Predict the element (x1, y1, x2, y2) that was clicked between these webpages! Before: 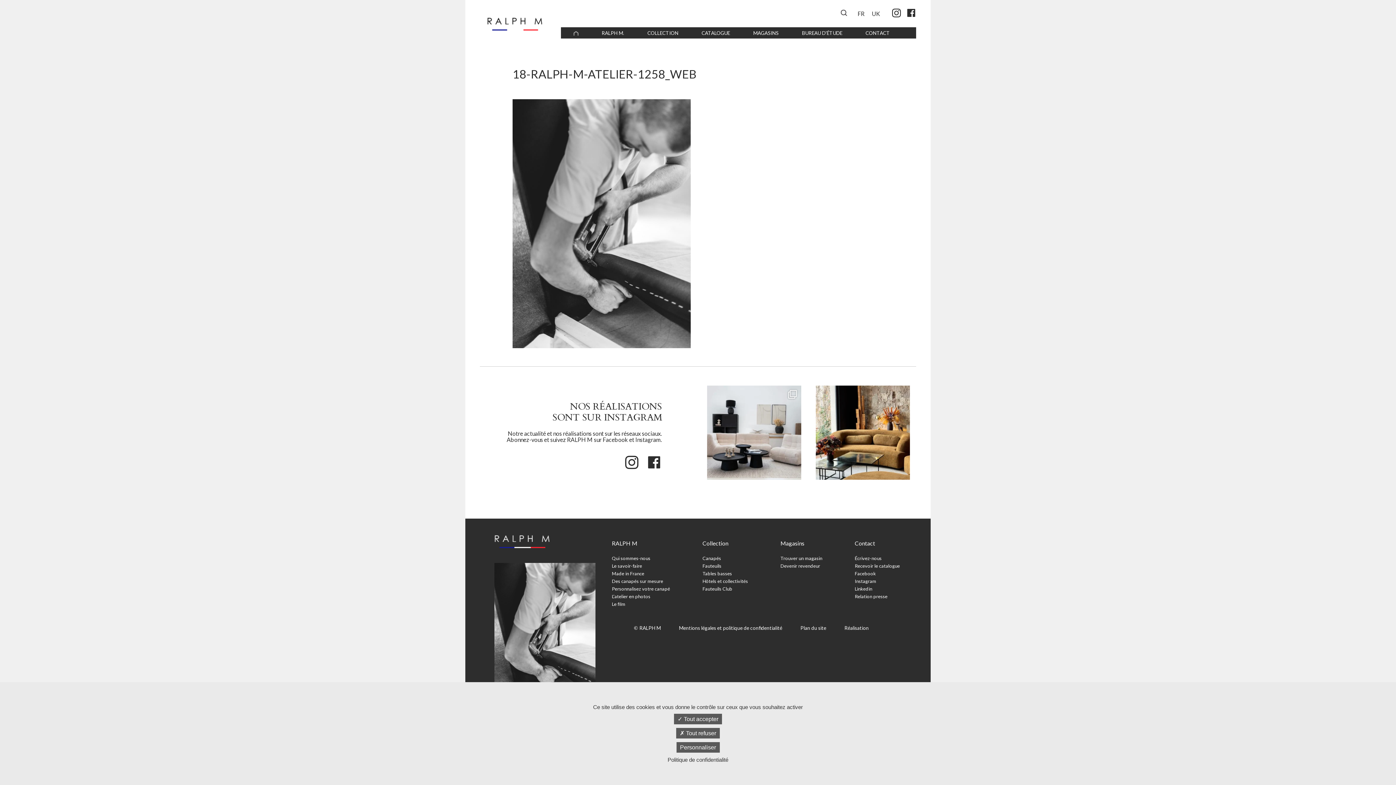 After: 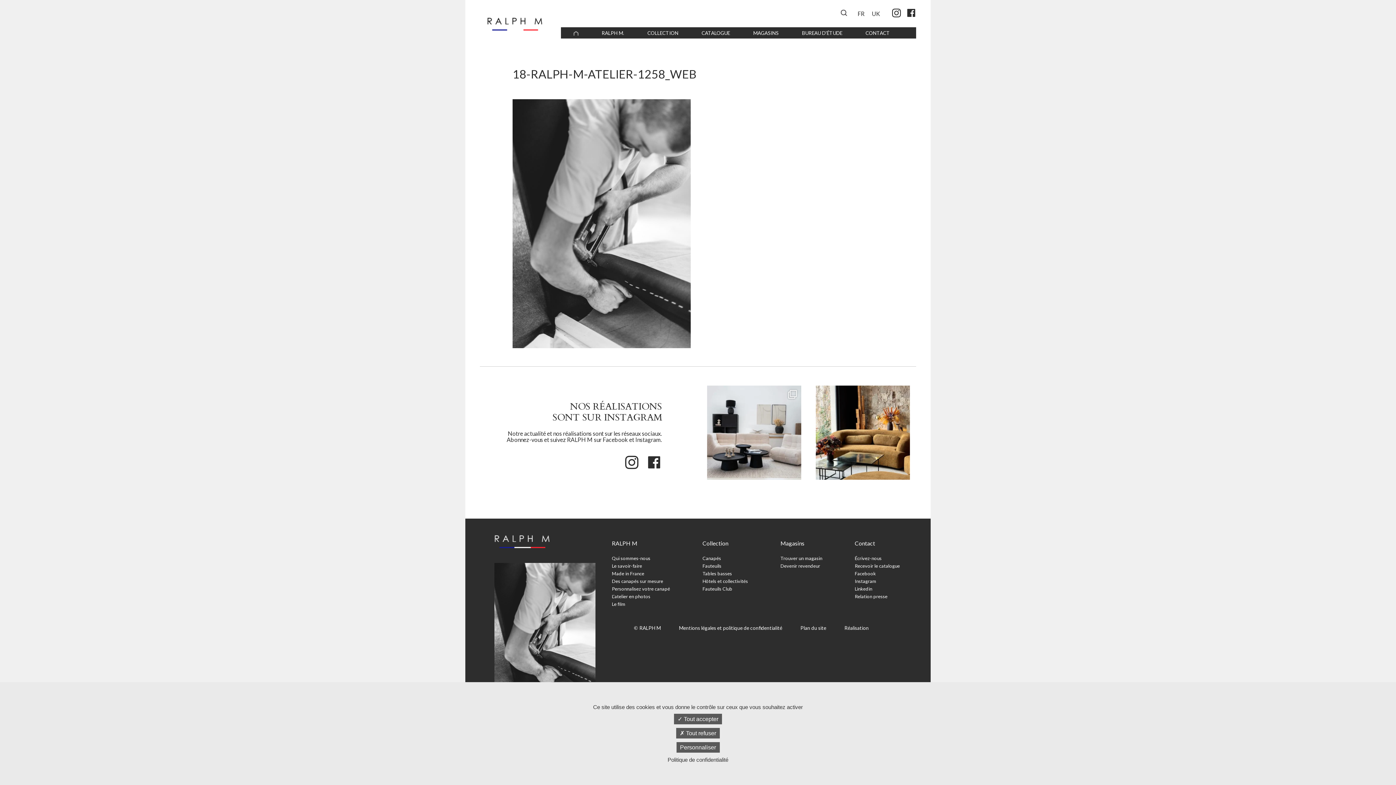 Action: bbox: (634, 625, 660, 631) label: © RALPH M